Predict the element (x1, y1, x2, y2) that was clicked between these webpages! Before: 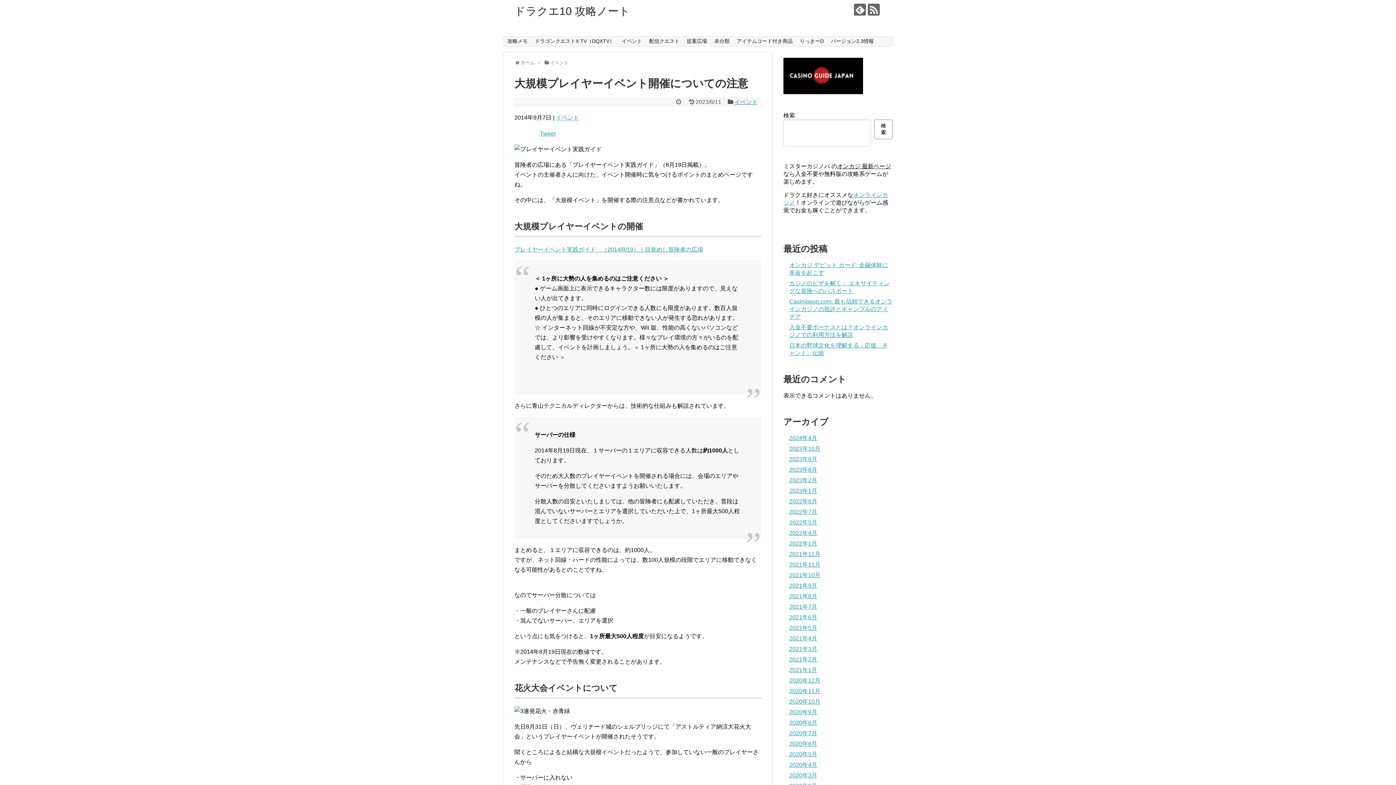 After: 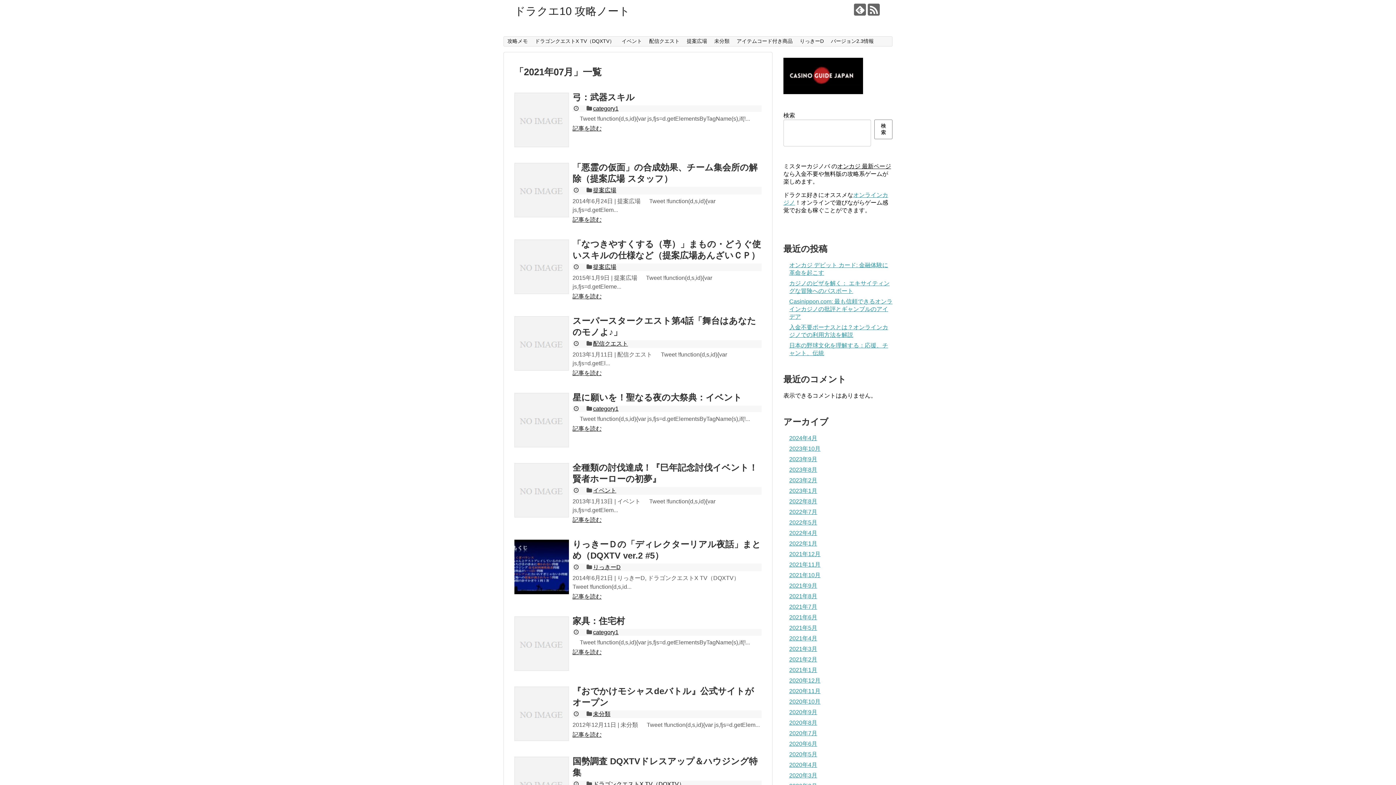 Action: bbox: (789, 604, 817, 610) label: 2021年7月